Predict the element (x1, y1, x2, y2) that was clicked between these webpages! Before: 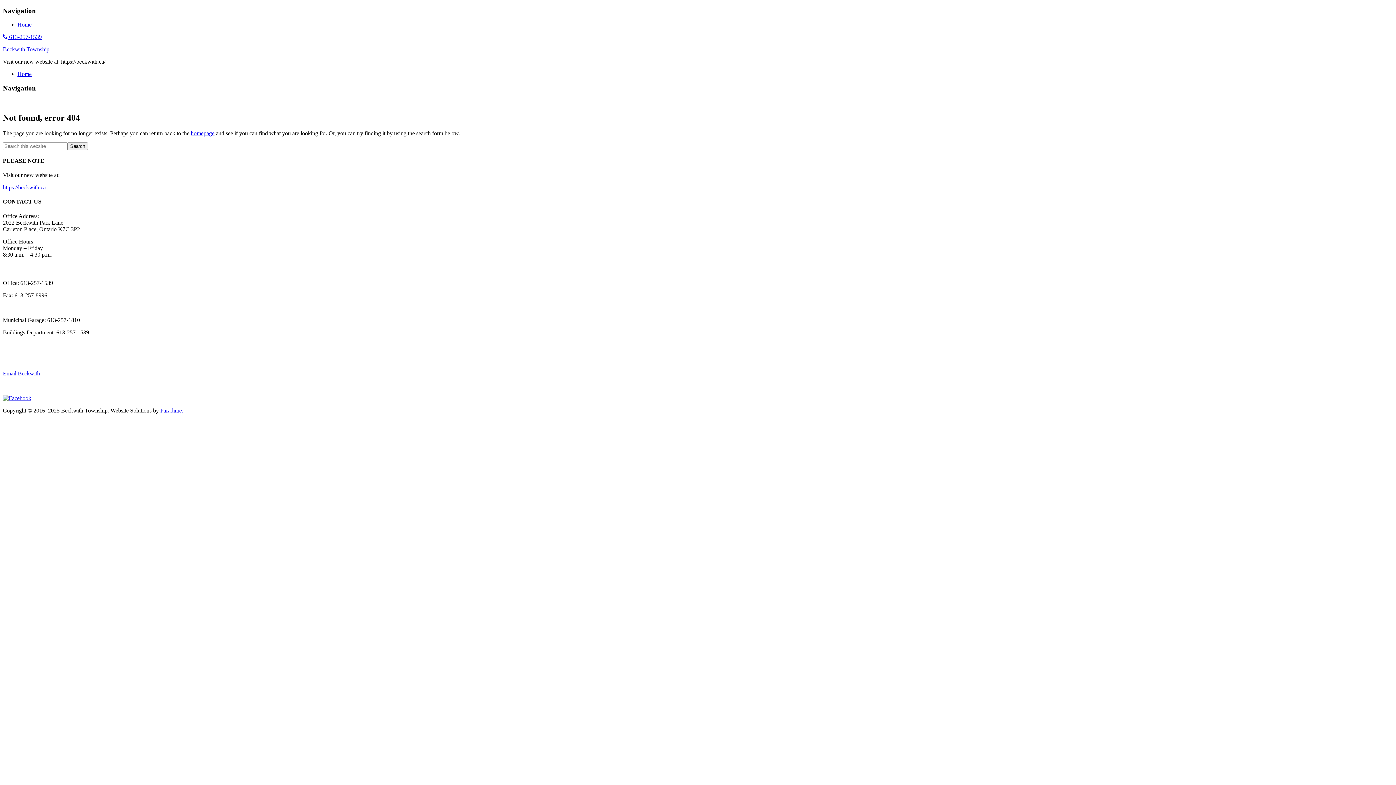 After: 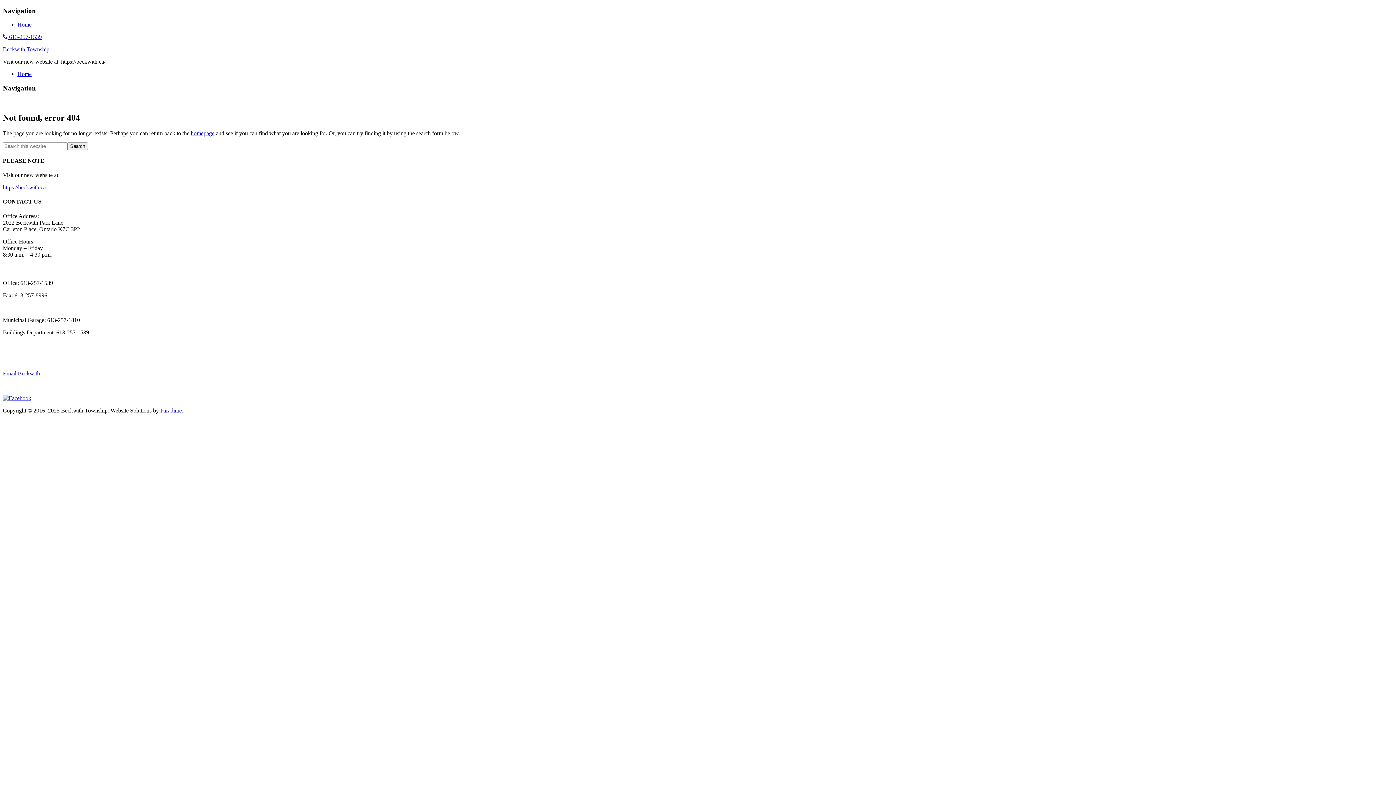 Action: bbox: (2, 395, 31, 401)